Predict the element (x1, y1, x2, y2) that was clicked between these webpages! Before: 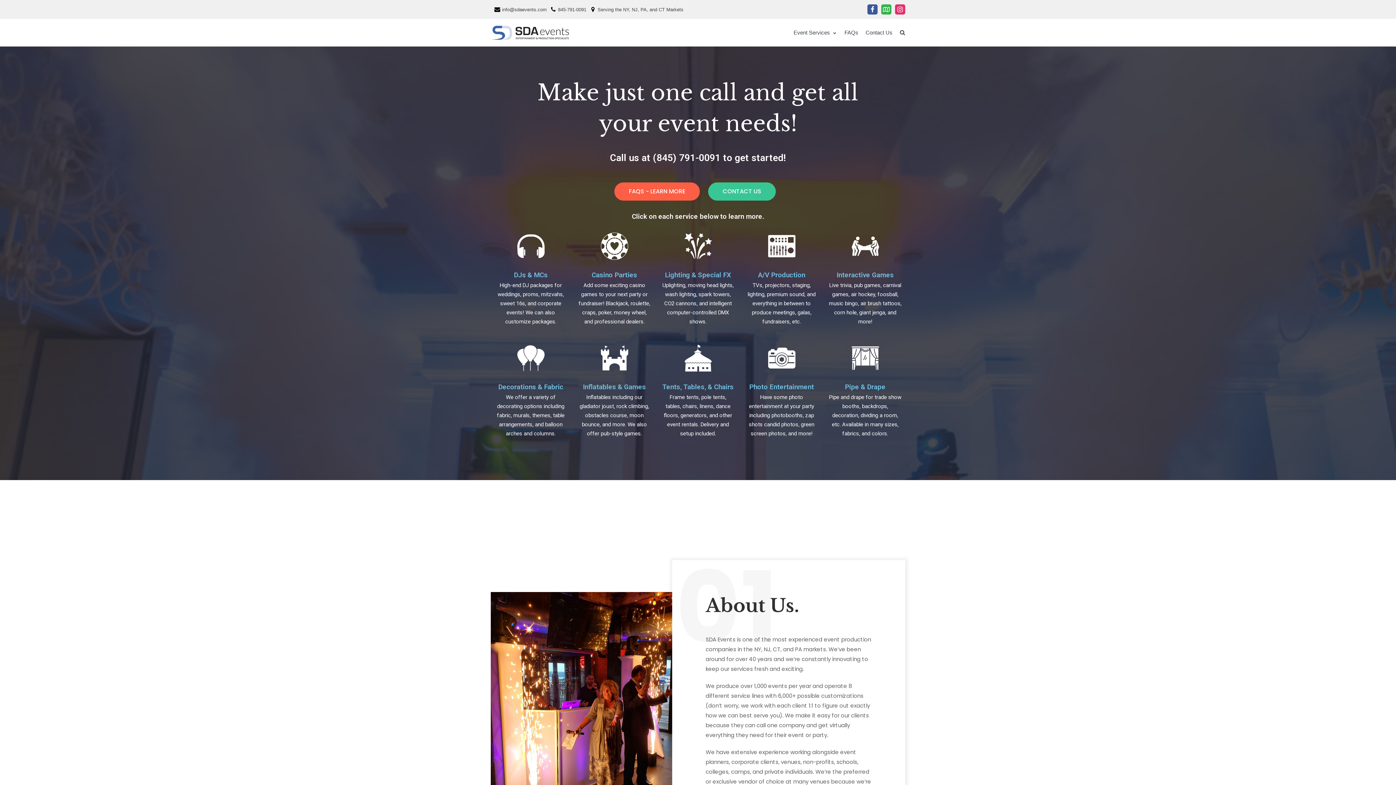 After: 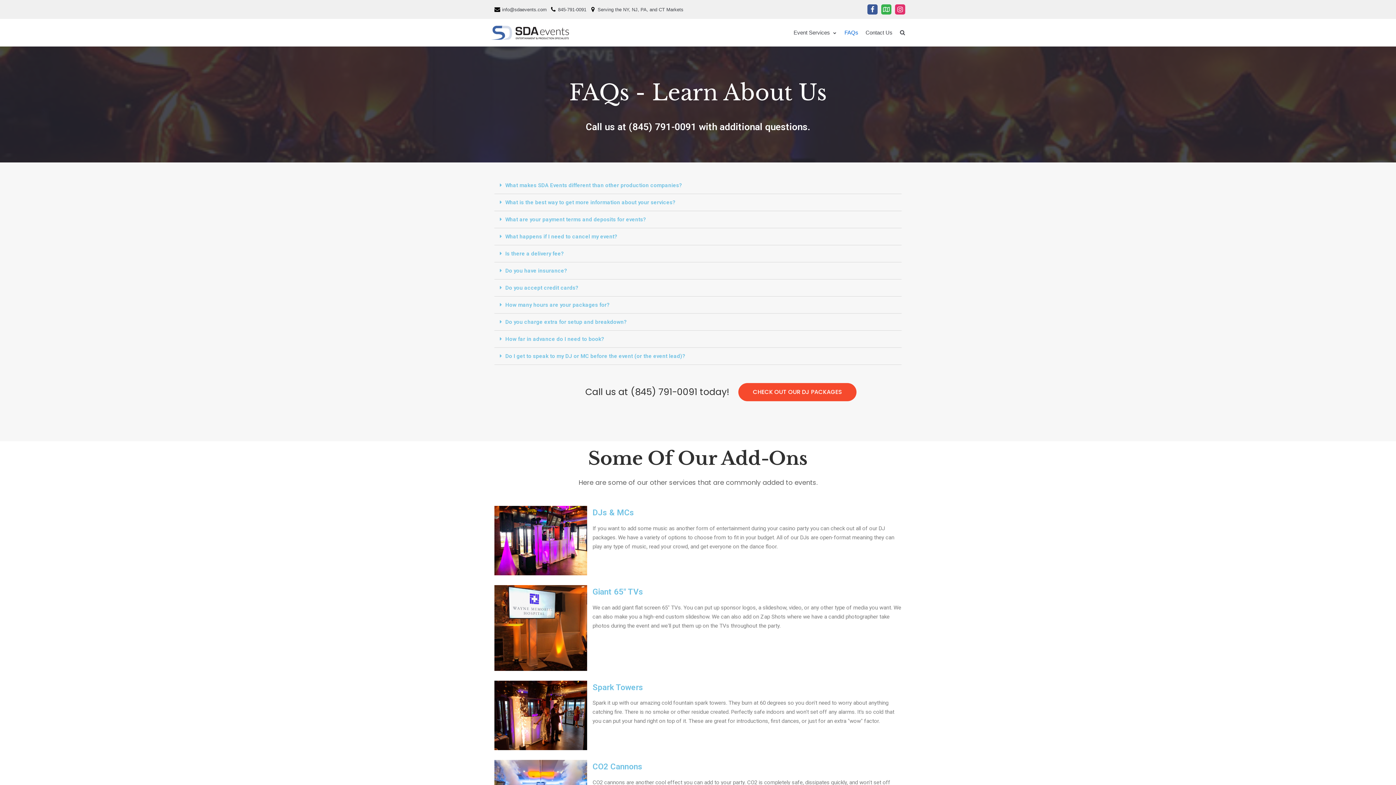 Action: bbox: (614, 182, 700, 200) label: FAQS - LEARN MORE